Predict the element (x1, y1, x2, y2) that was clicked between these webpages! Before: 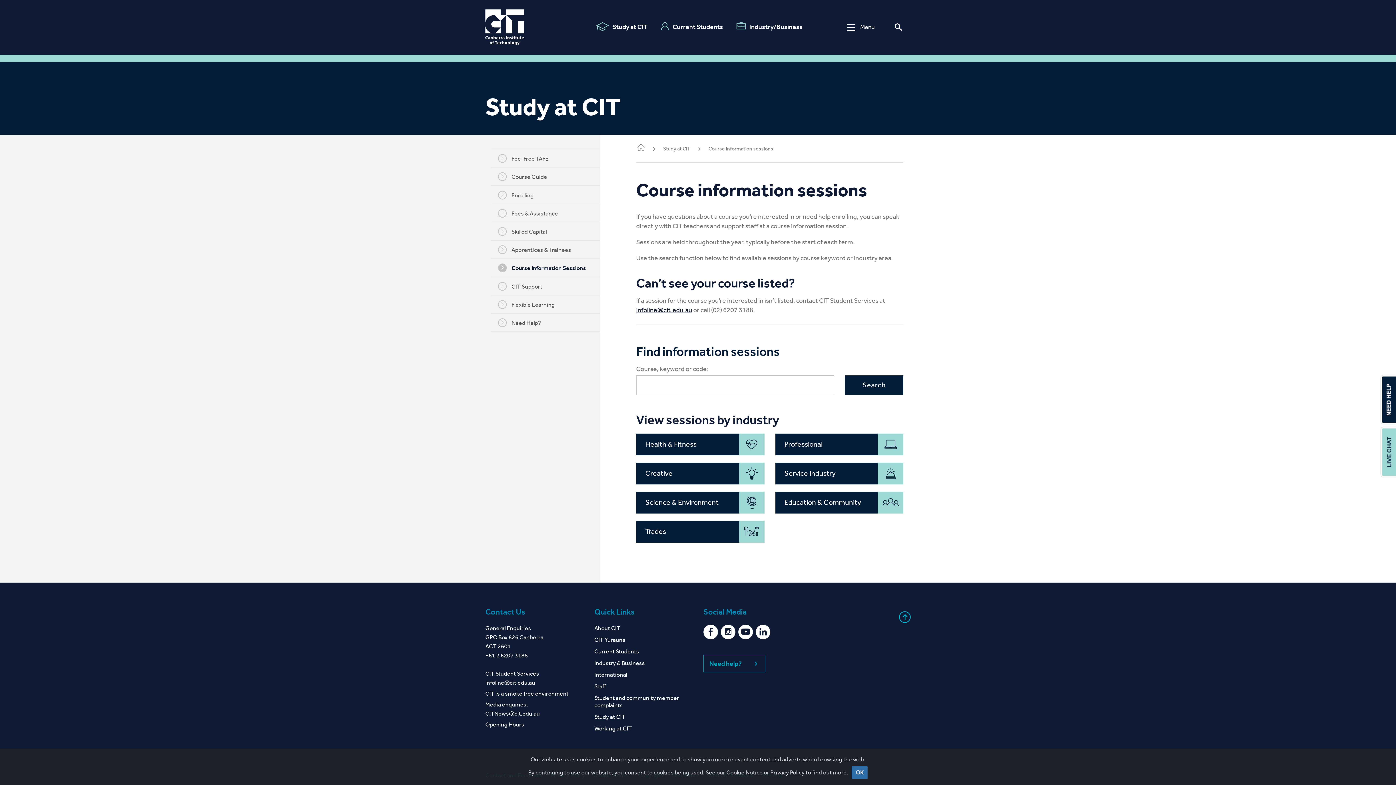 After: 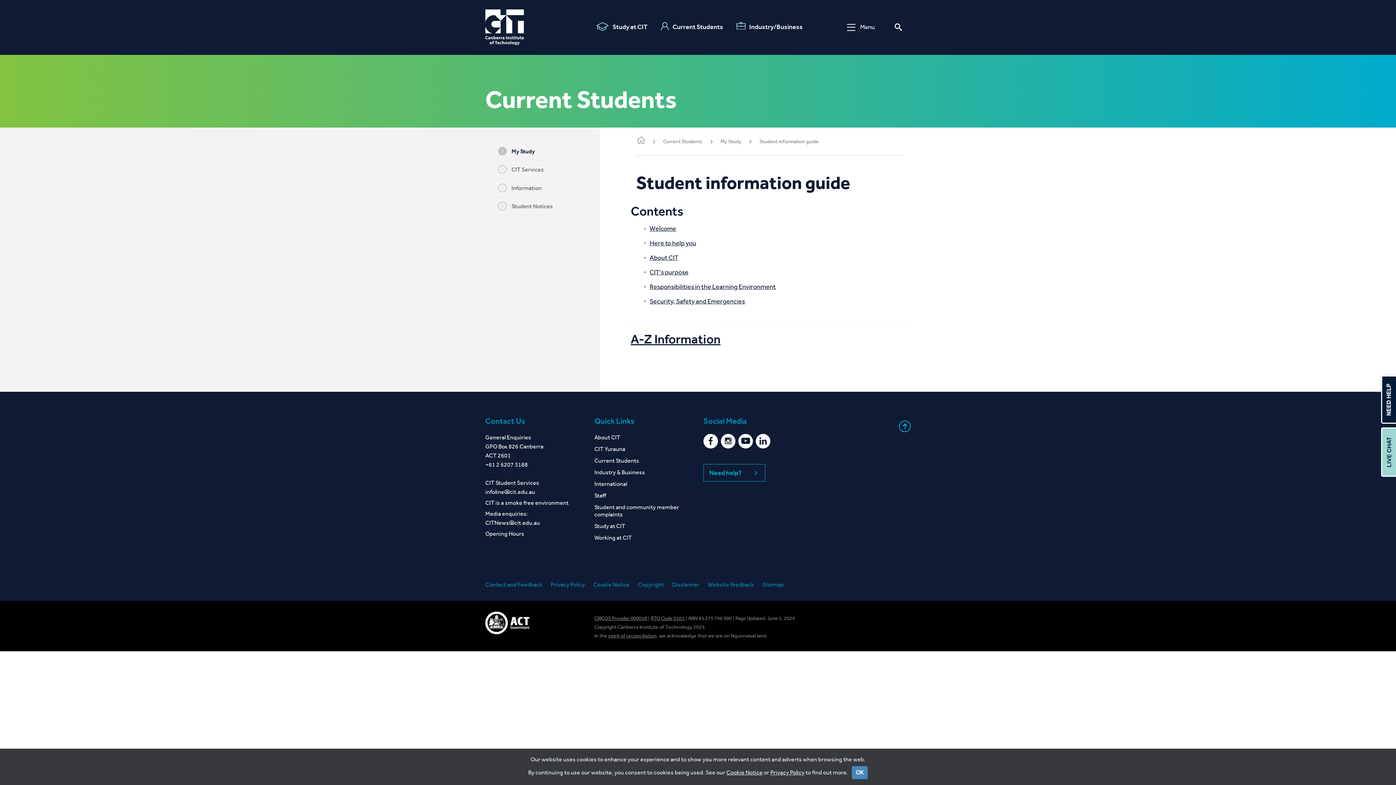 Action: bbox: (485, 690, 568, 697) label: CIT is a smoke free environment